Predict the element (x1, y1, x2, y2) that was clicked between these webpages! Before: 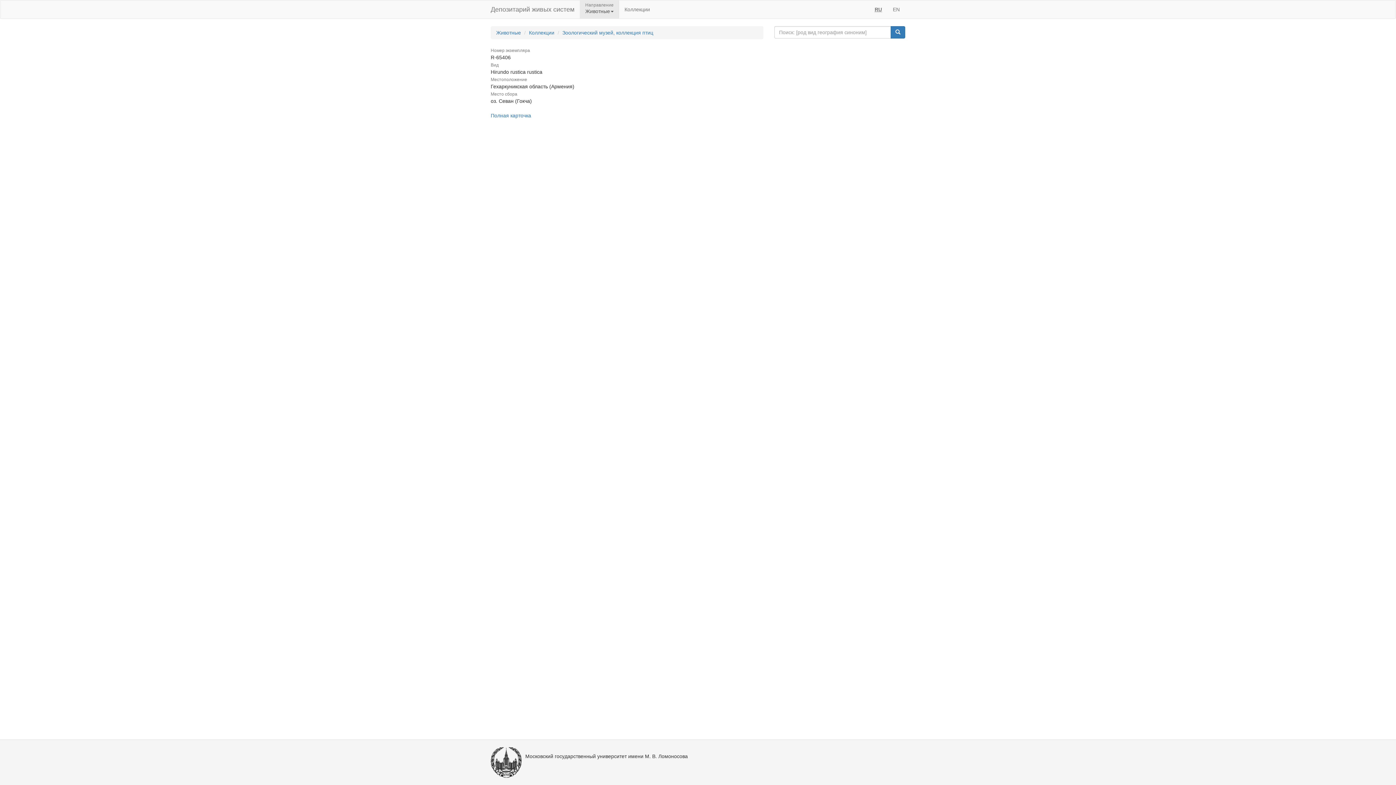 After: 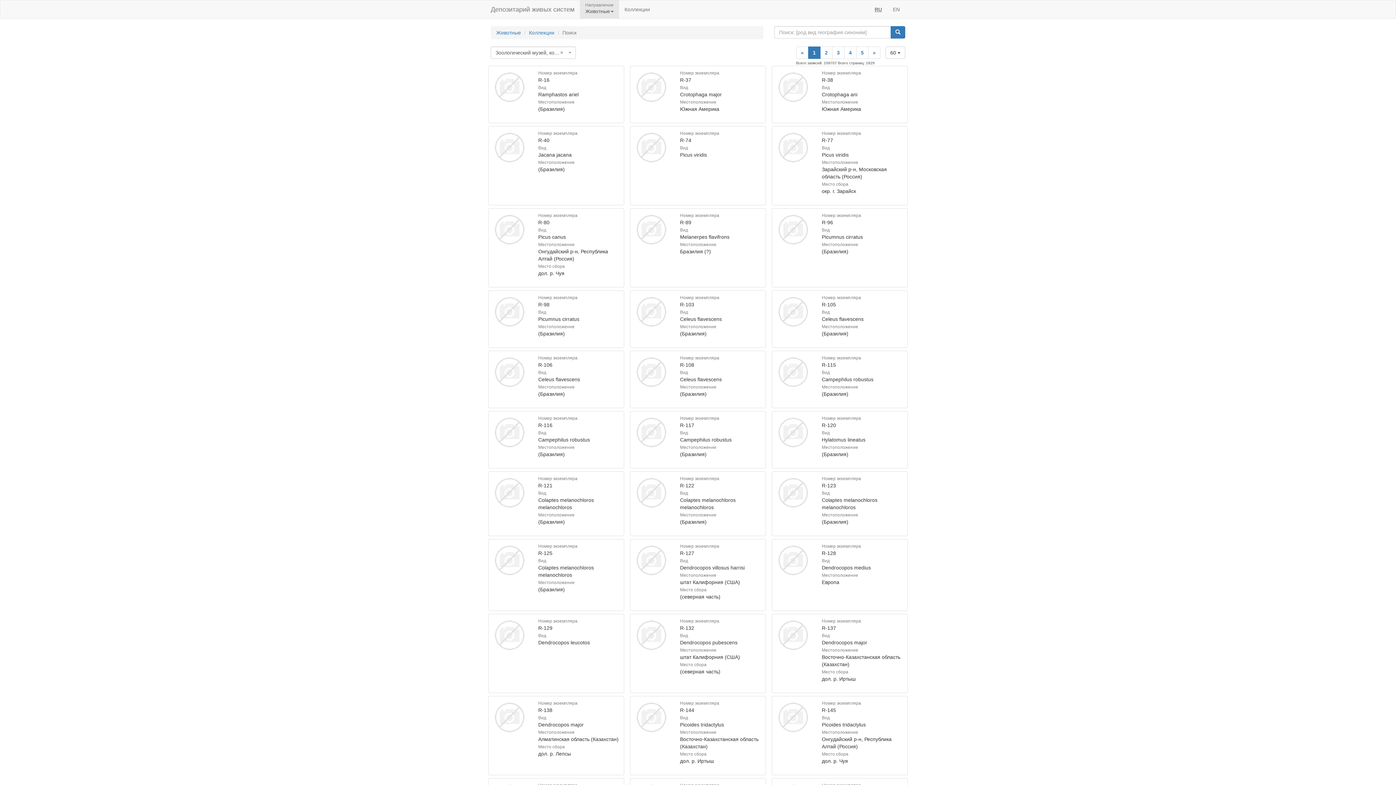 Action: label: Зоологический музей, коллекция птиц bbox: (562, 29, 653, 35)